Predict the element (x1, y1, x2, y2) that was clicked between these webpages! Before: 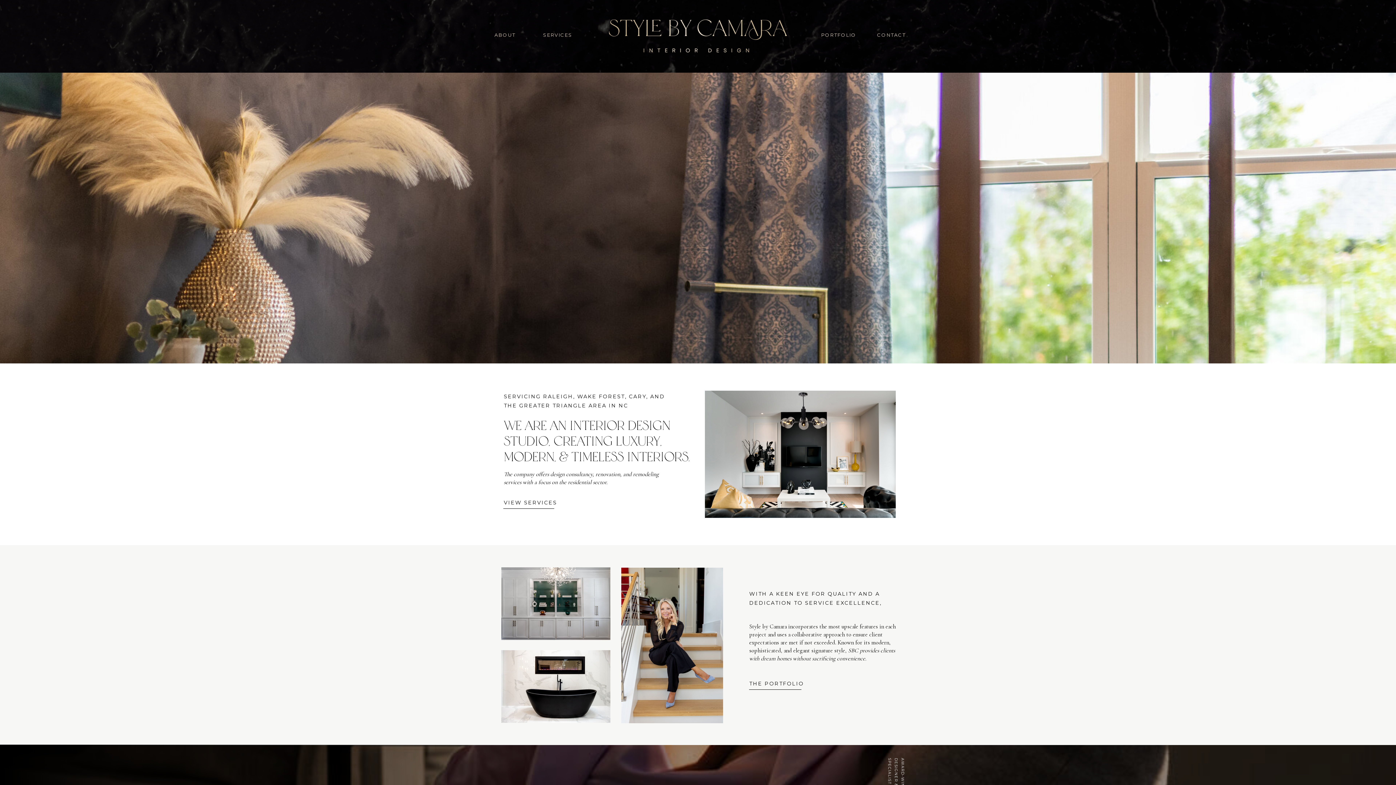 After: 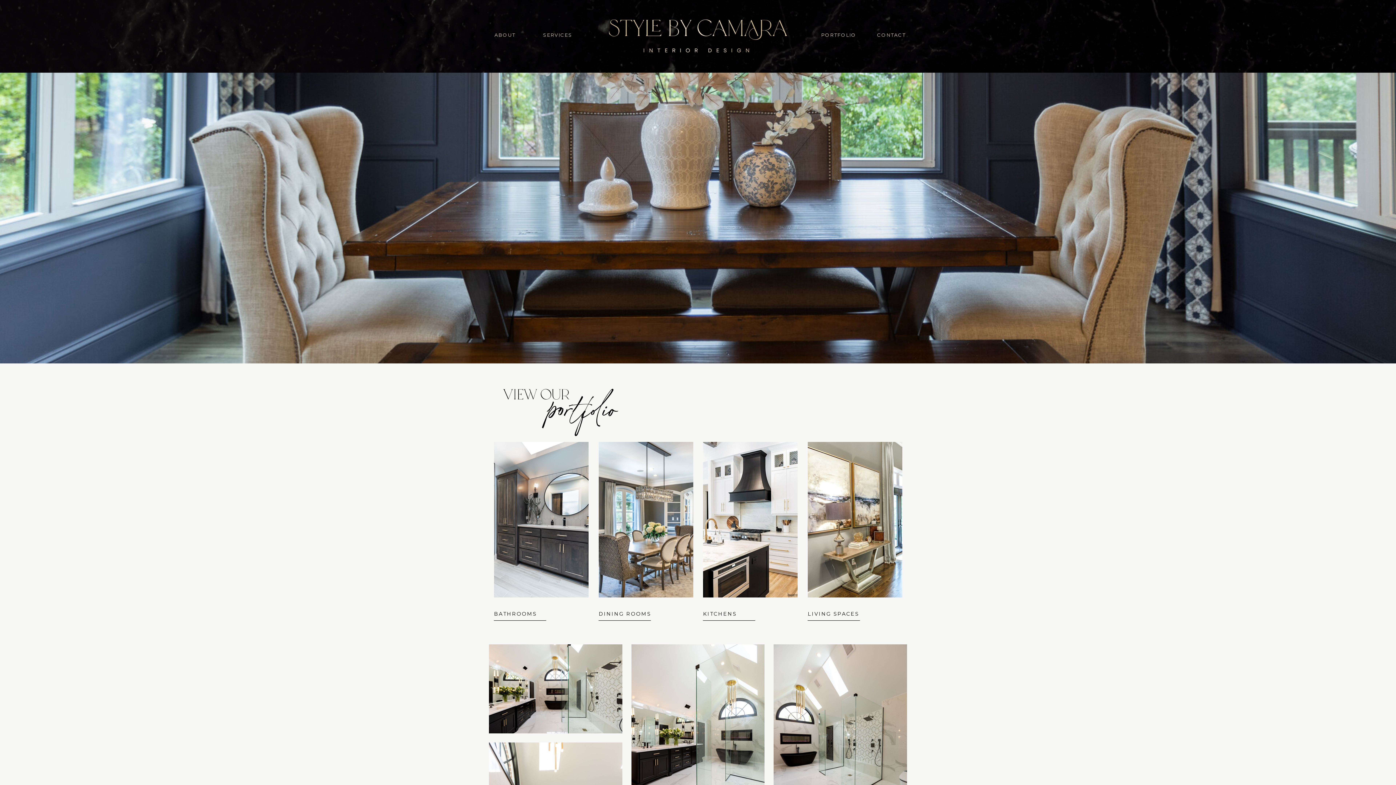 Action: bbox: (813, 30, 864, 45) label: PORTFOLIO